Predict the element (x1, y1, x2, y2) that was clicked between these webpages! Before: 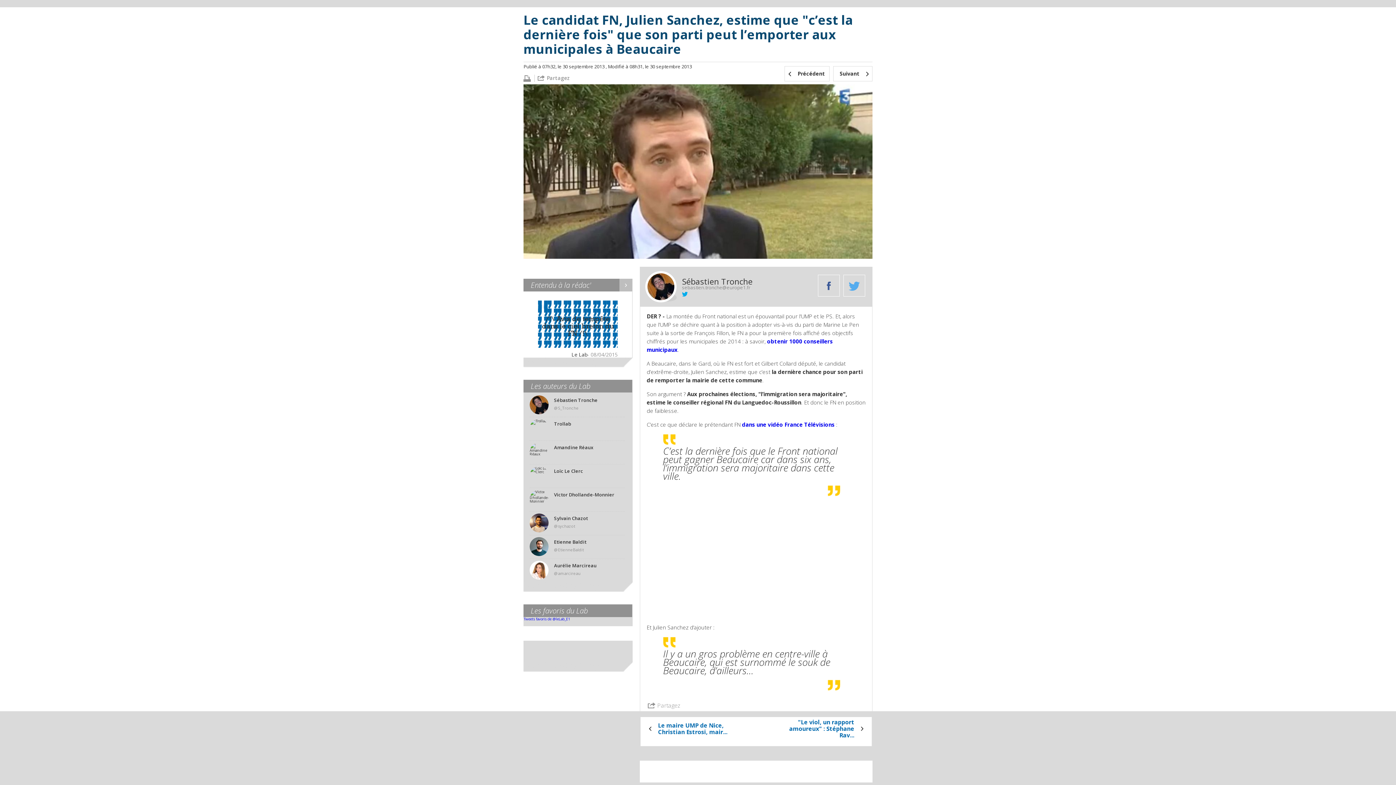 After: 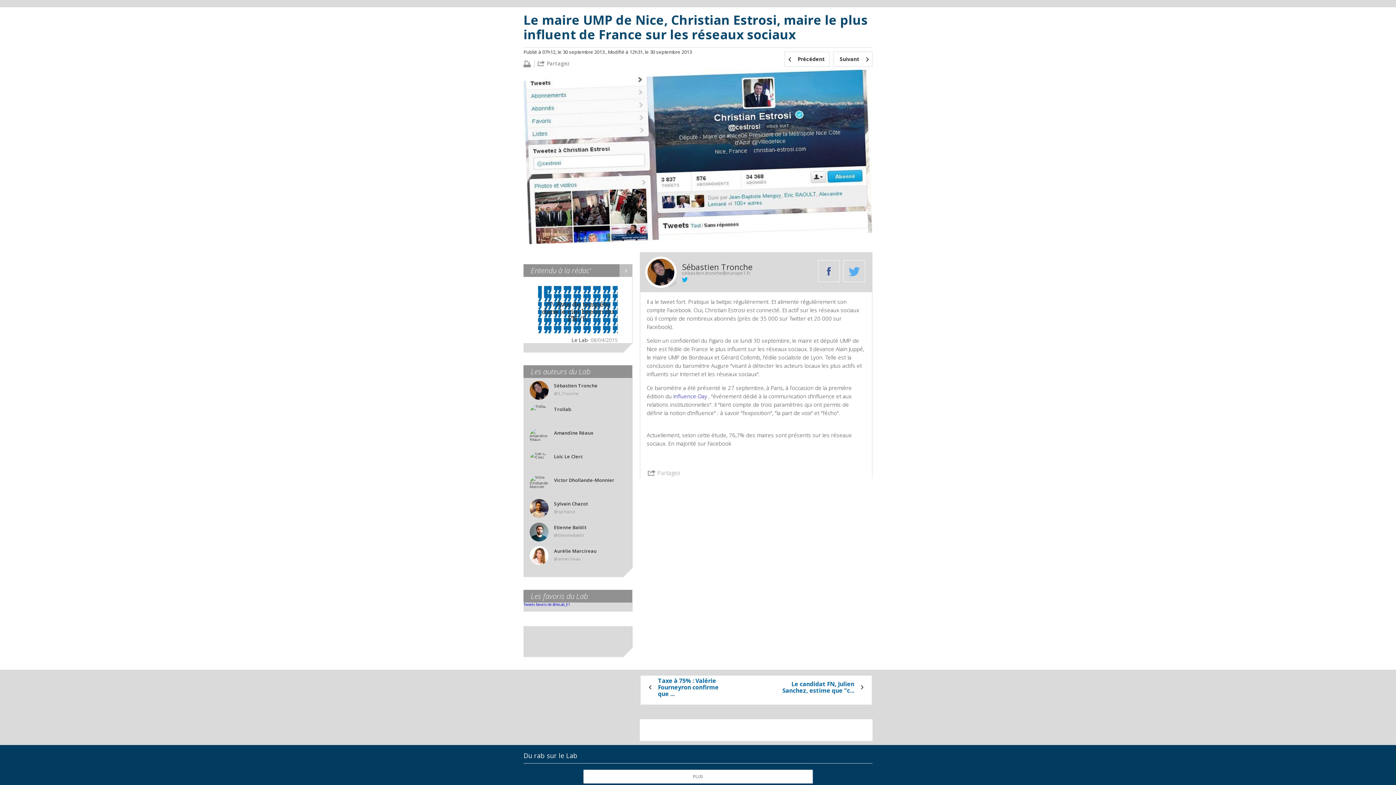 Action: bbox: (784, 66, 829, 81) label: Précédent